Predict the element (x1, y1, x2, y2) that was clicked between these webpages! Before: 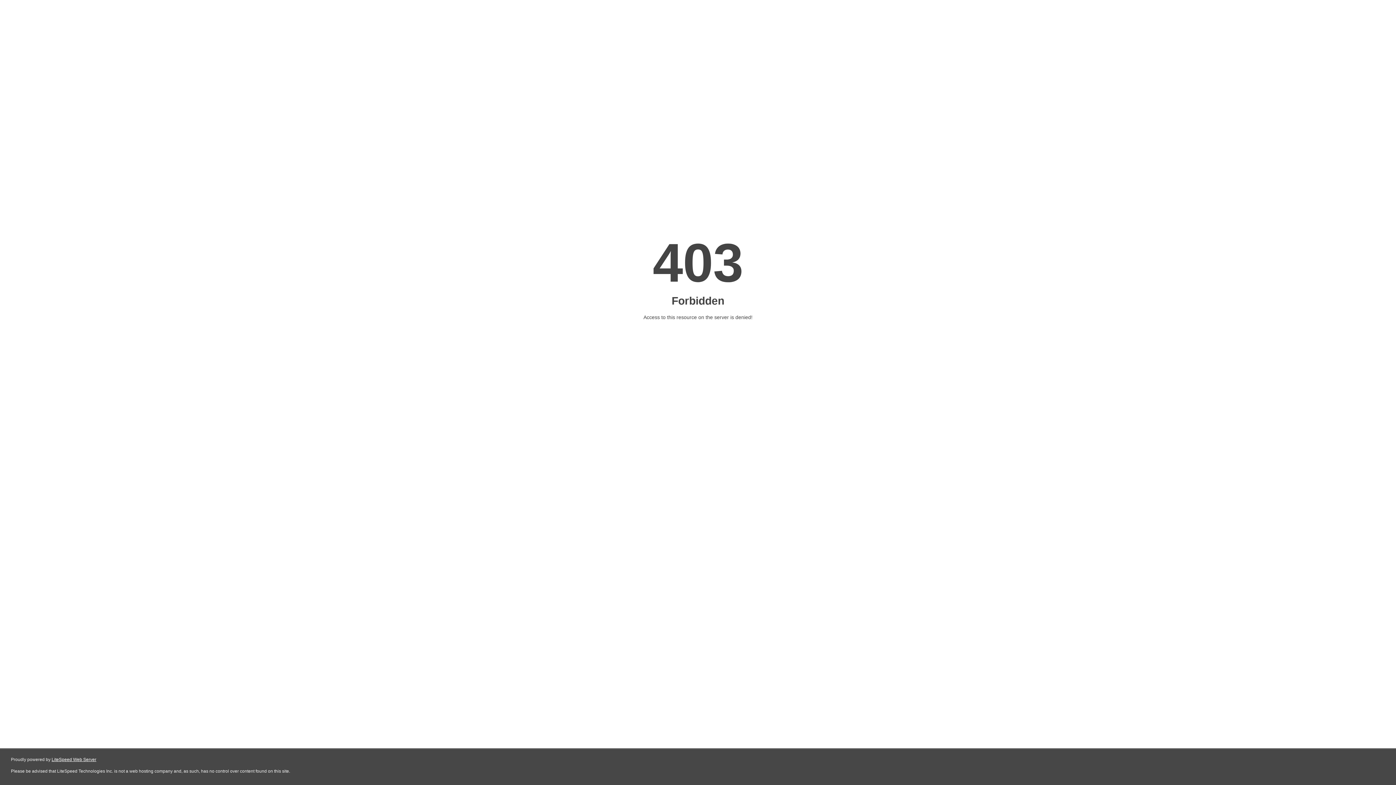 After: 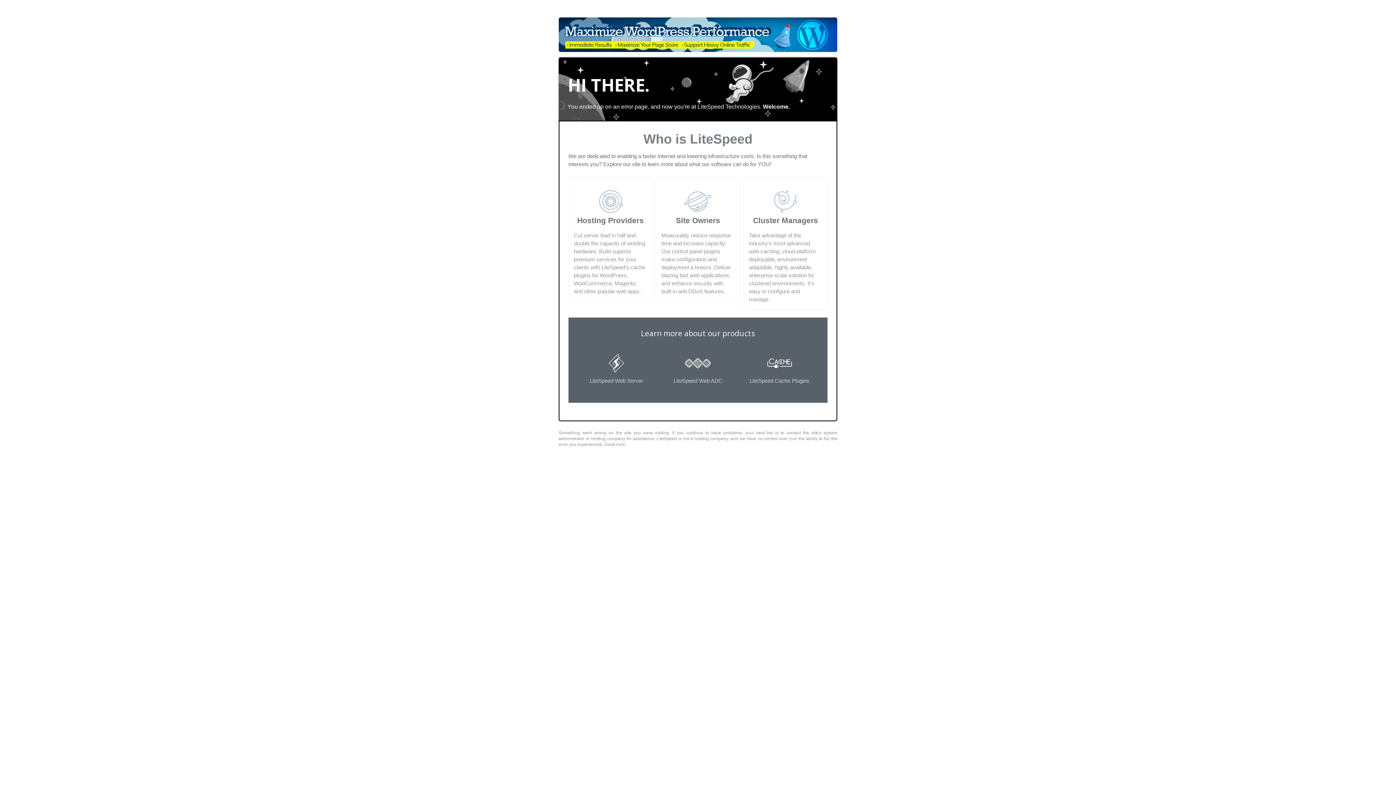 Action: bbox: (51, 757, 96, 762) label: LiteSpeed Web Server